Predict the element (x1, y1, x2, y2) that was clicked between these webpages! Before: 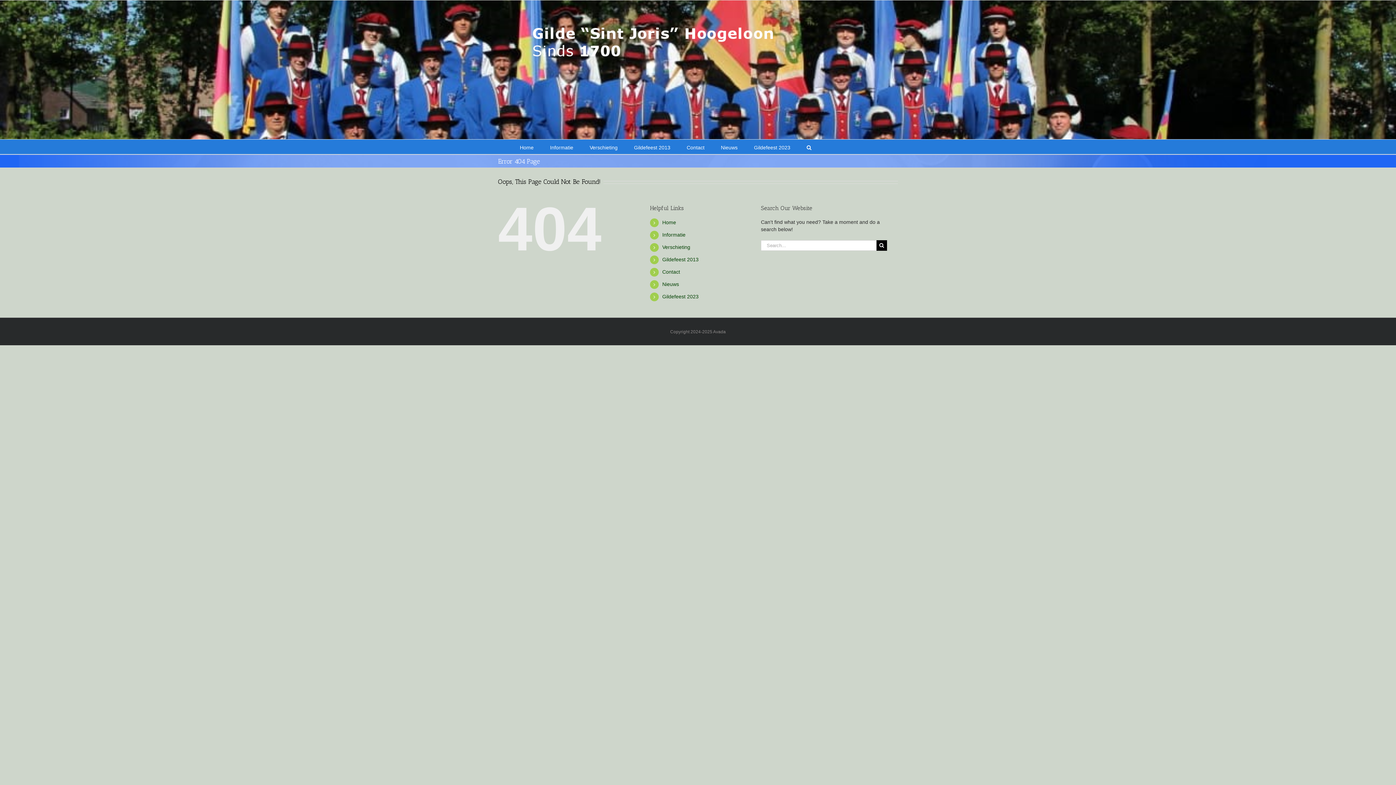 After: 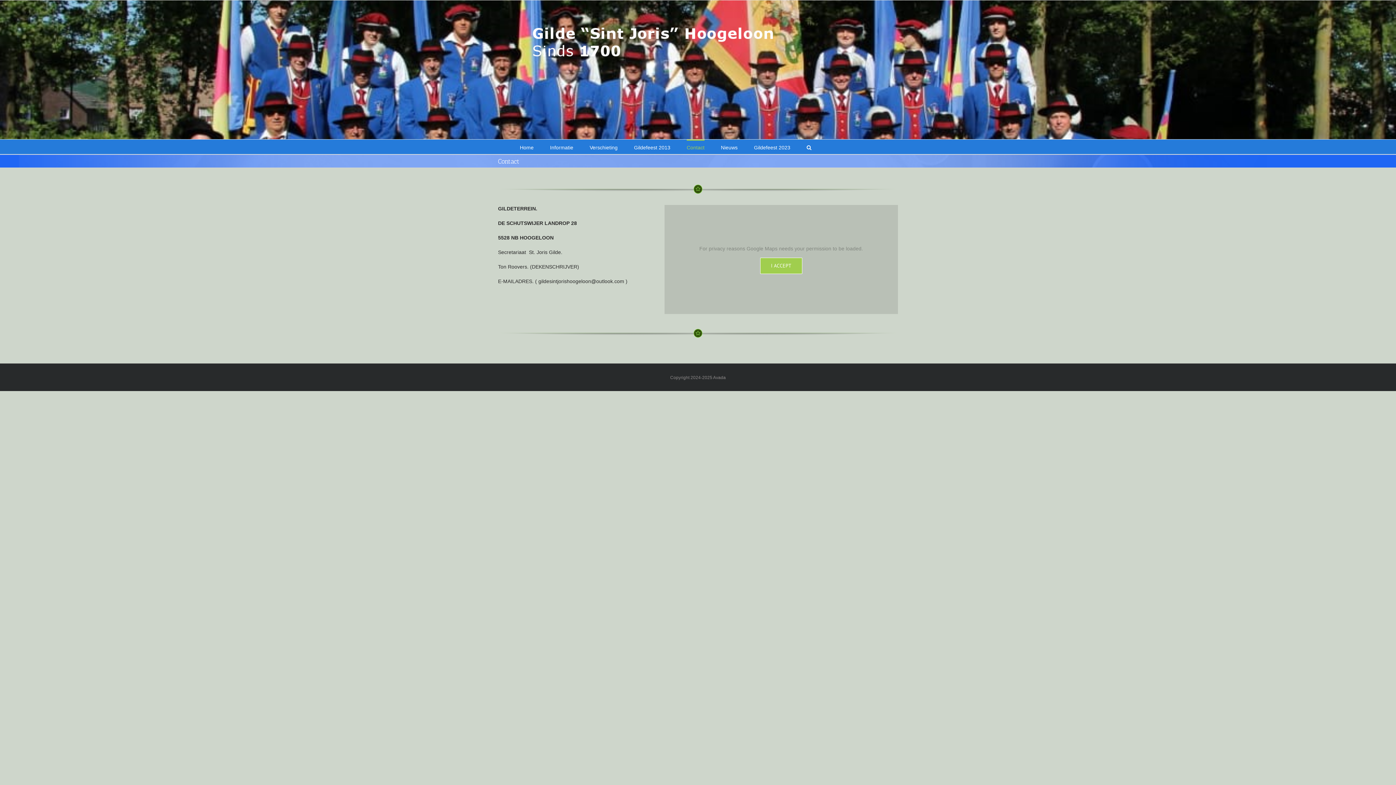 Action: label: Contact bbox: (662, 269, 680, 274)